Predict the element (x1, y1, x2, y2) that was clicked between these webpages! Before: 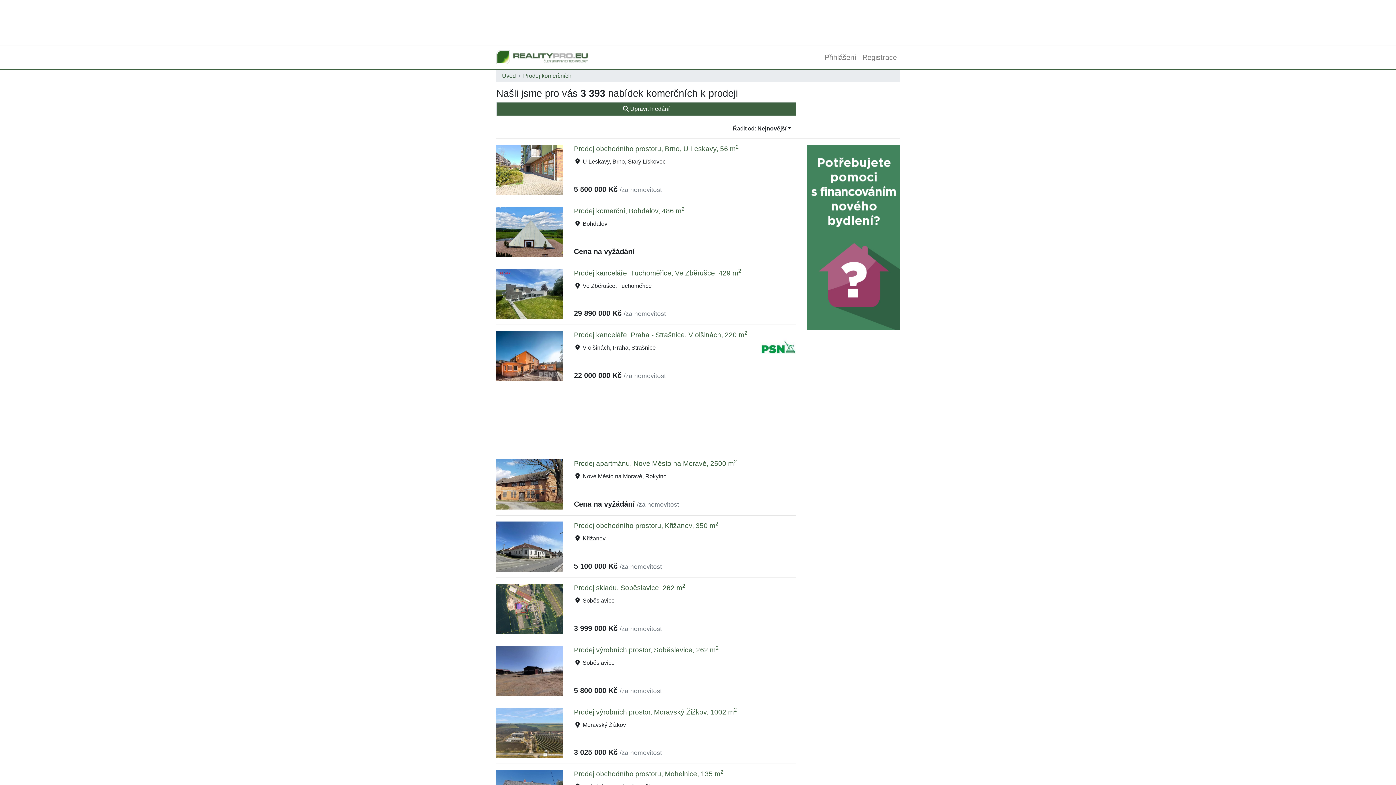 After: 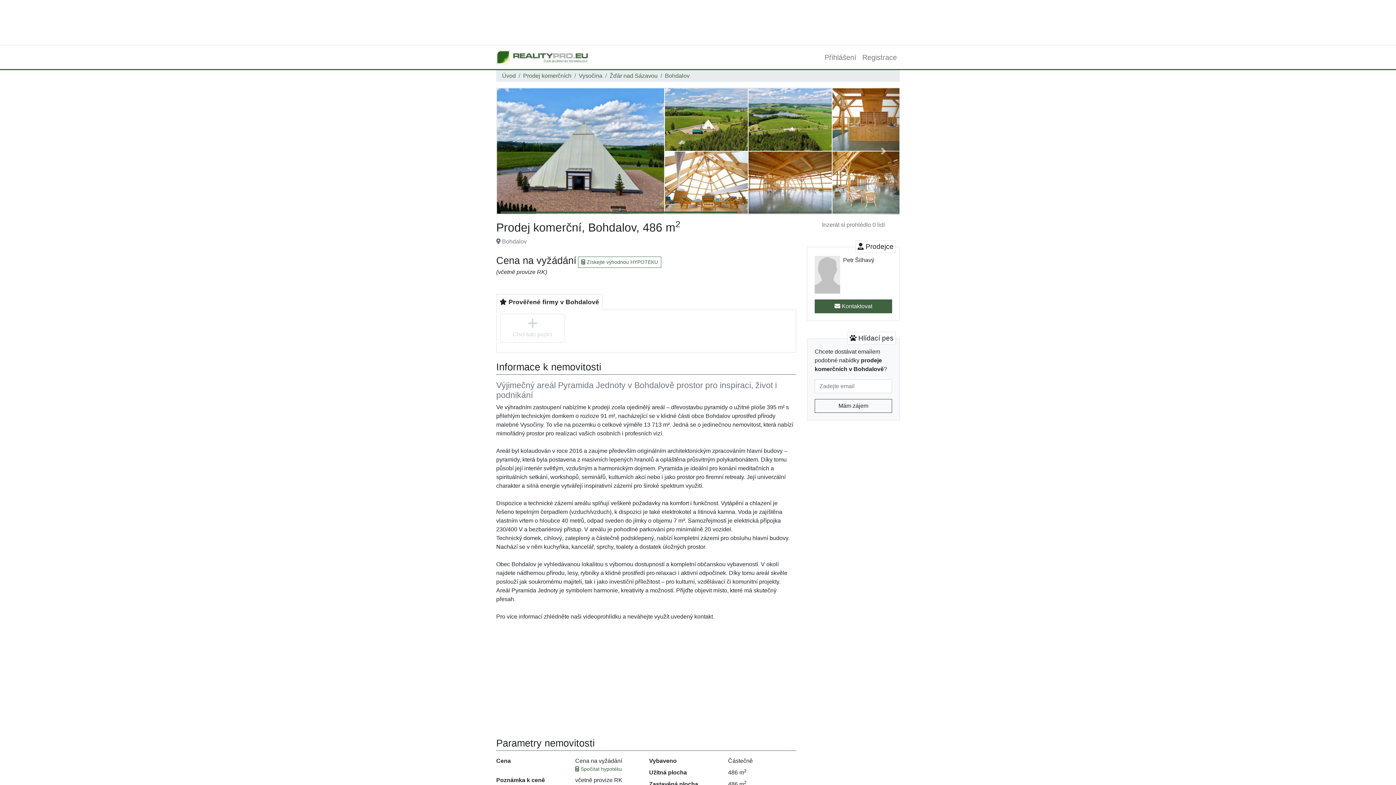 Action: label: Prodej komerční, Bohdalov, 486 m2 bbox: (574, 207, 684, 214)